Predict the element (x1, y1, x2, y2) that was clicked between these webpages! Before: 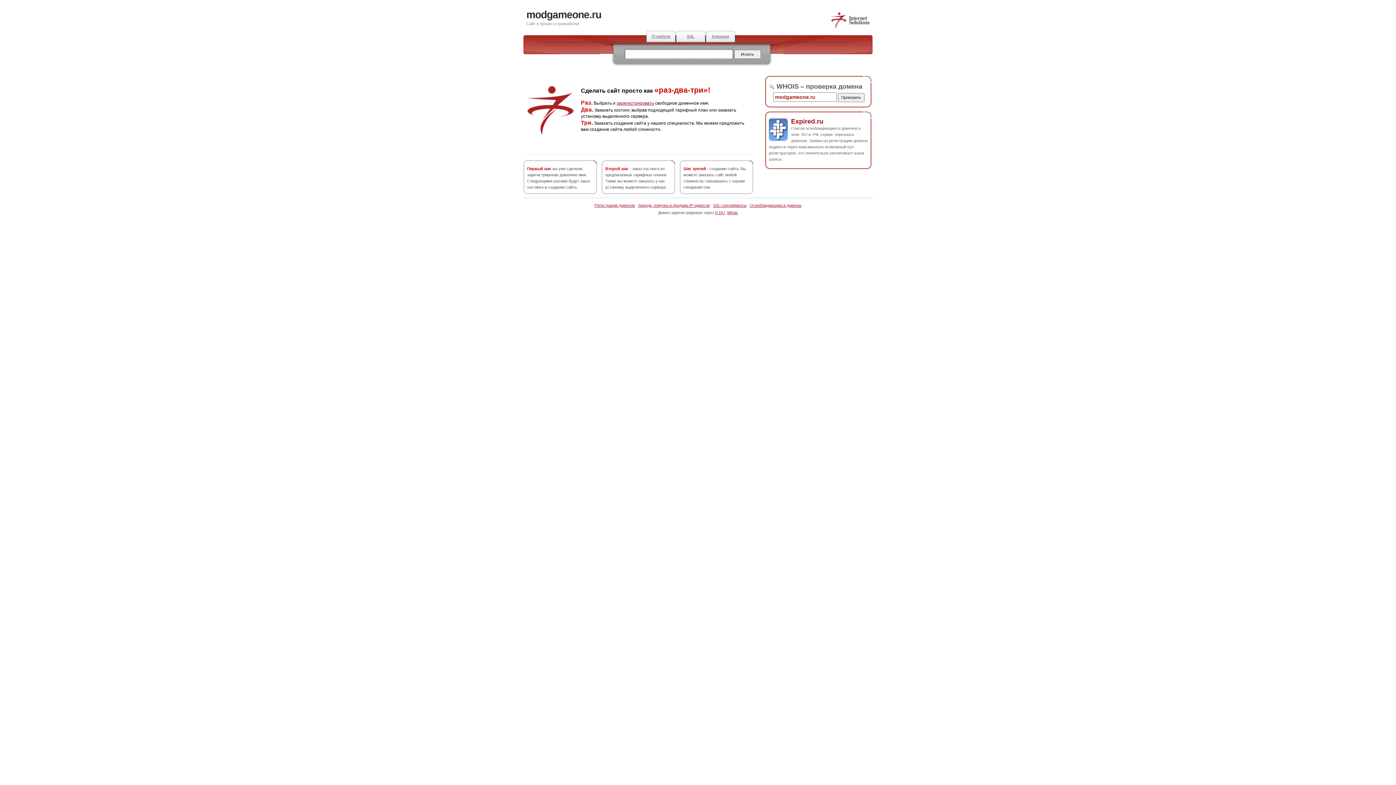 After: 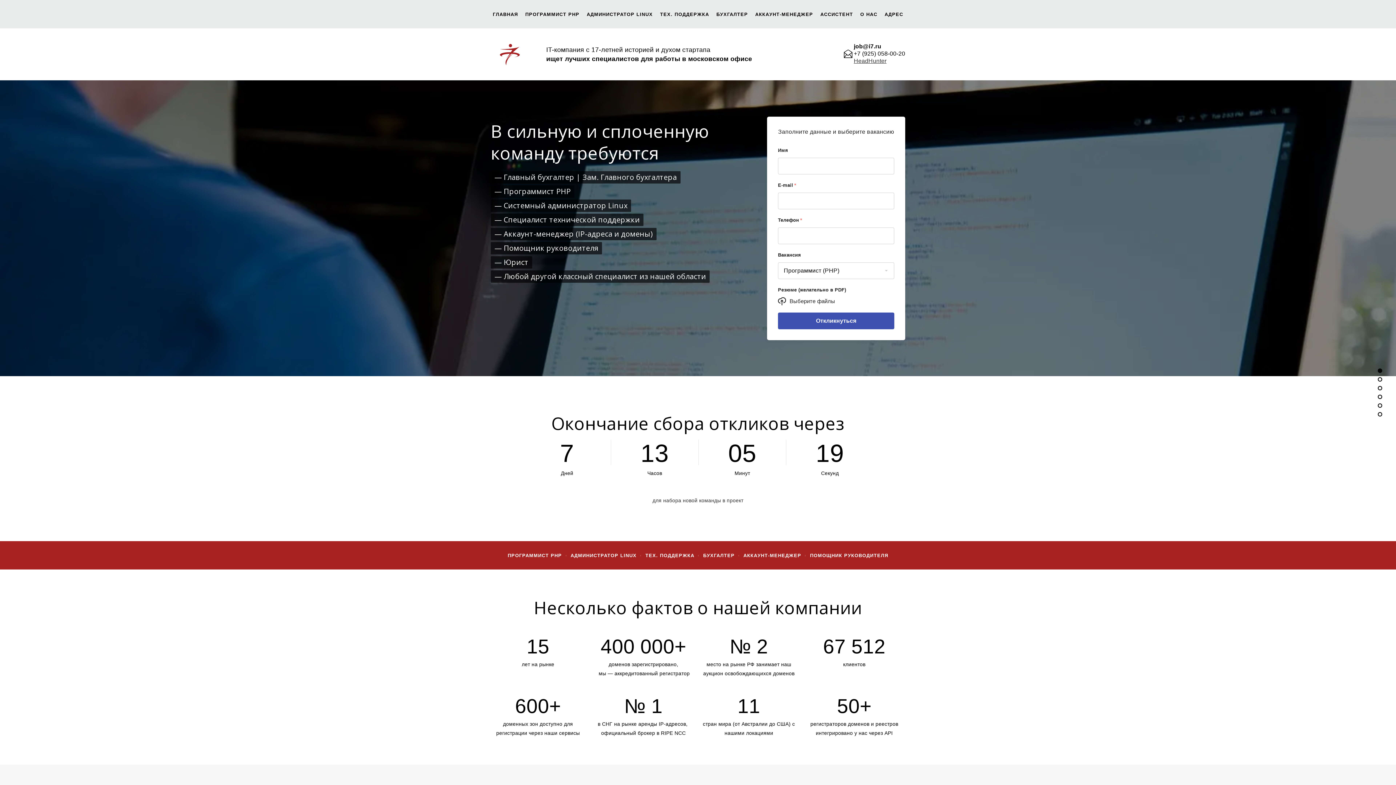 Action: bbox: (646, 30, 676, 42) label: IT-работа